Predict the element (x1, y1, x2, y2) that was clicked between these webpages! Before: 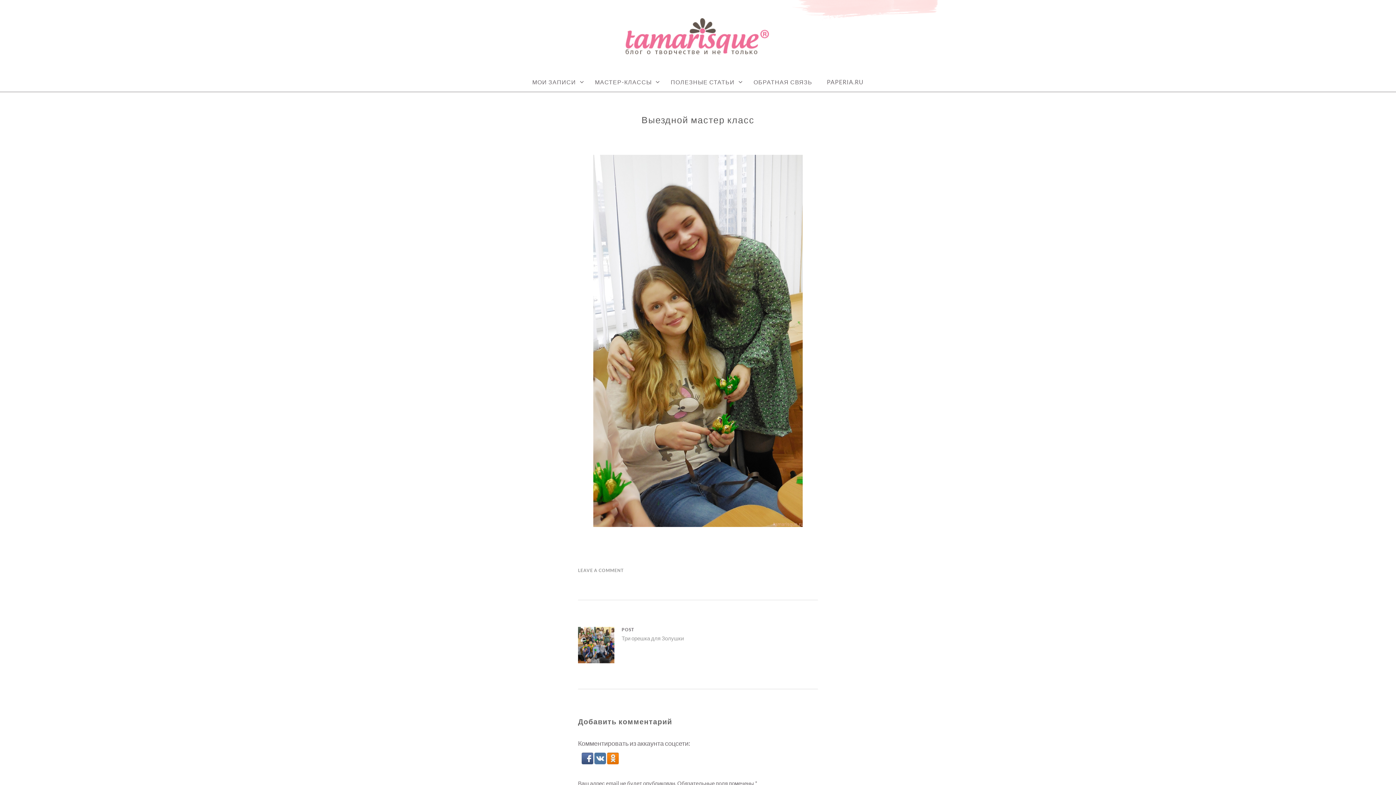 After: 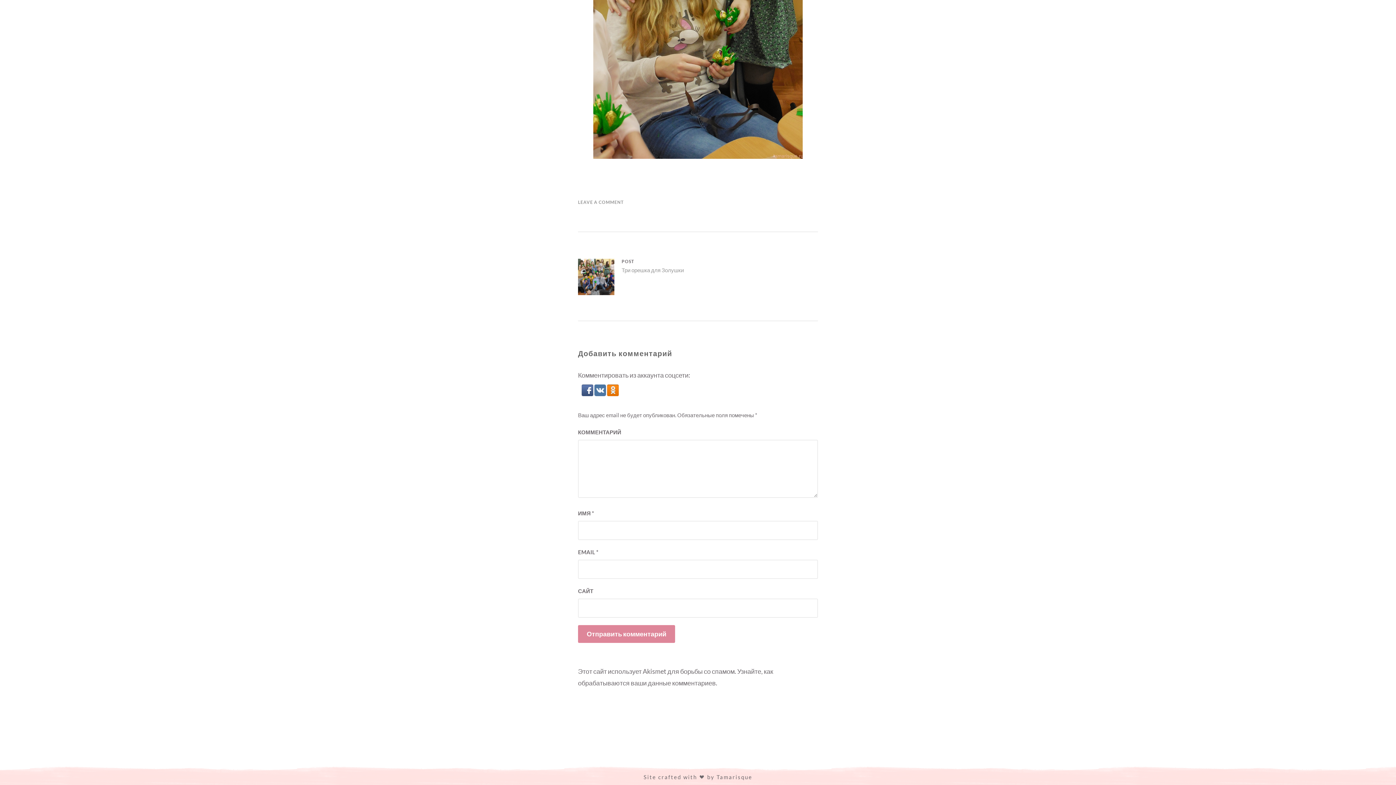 Action: label: LEAVE A COMMENT bbox: (578, 567, 623, 573)